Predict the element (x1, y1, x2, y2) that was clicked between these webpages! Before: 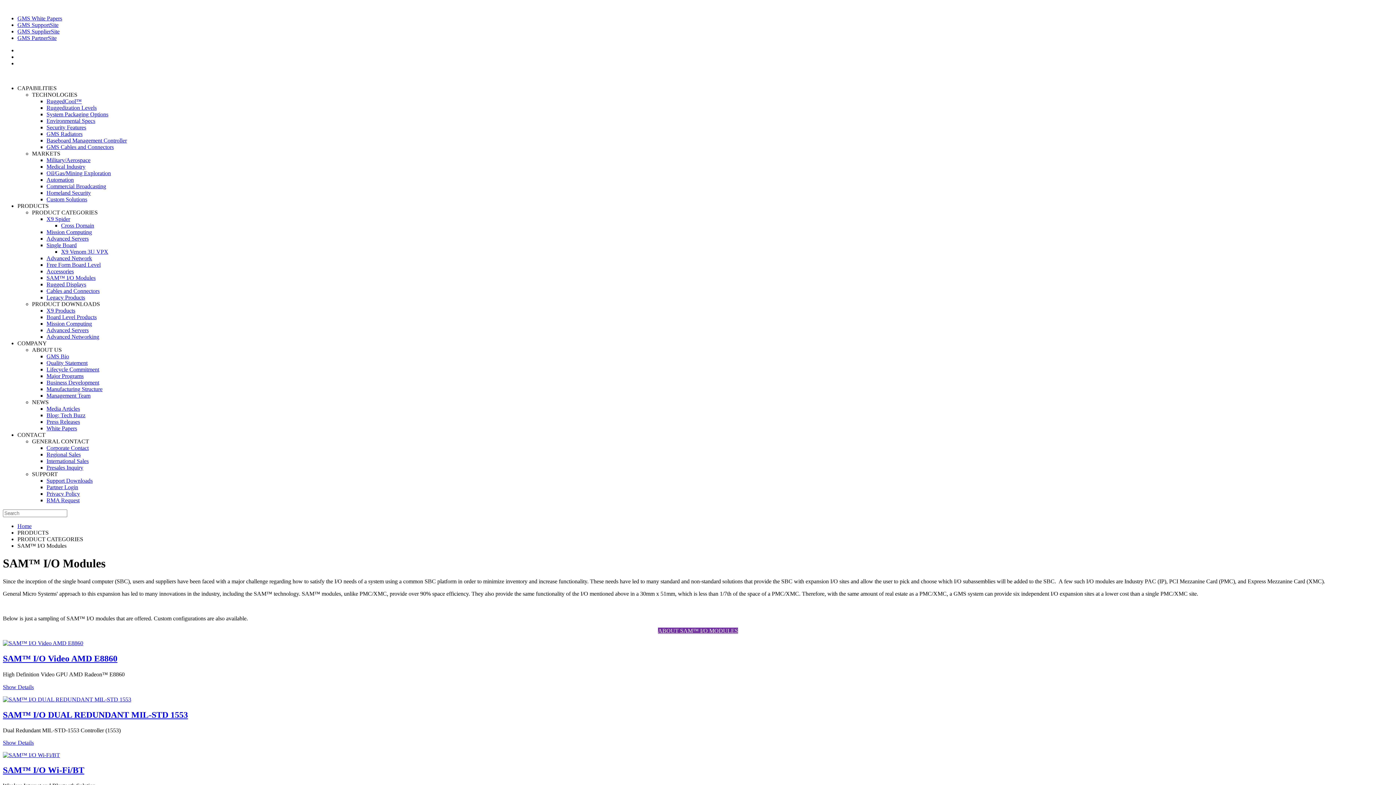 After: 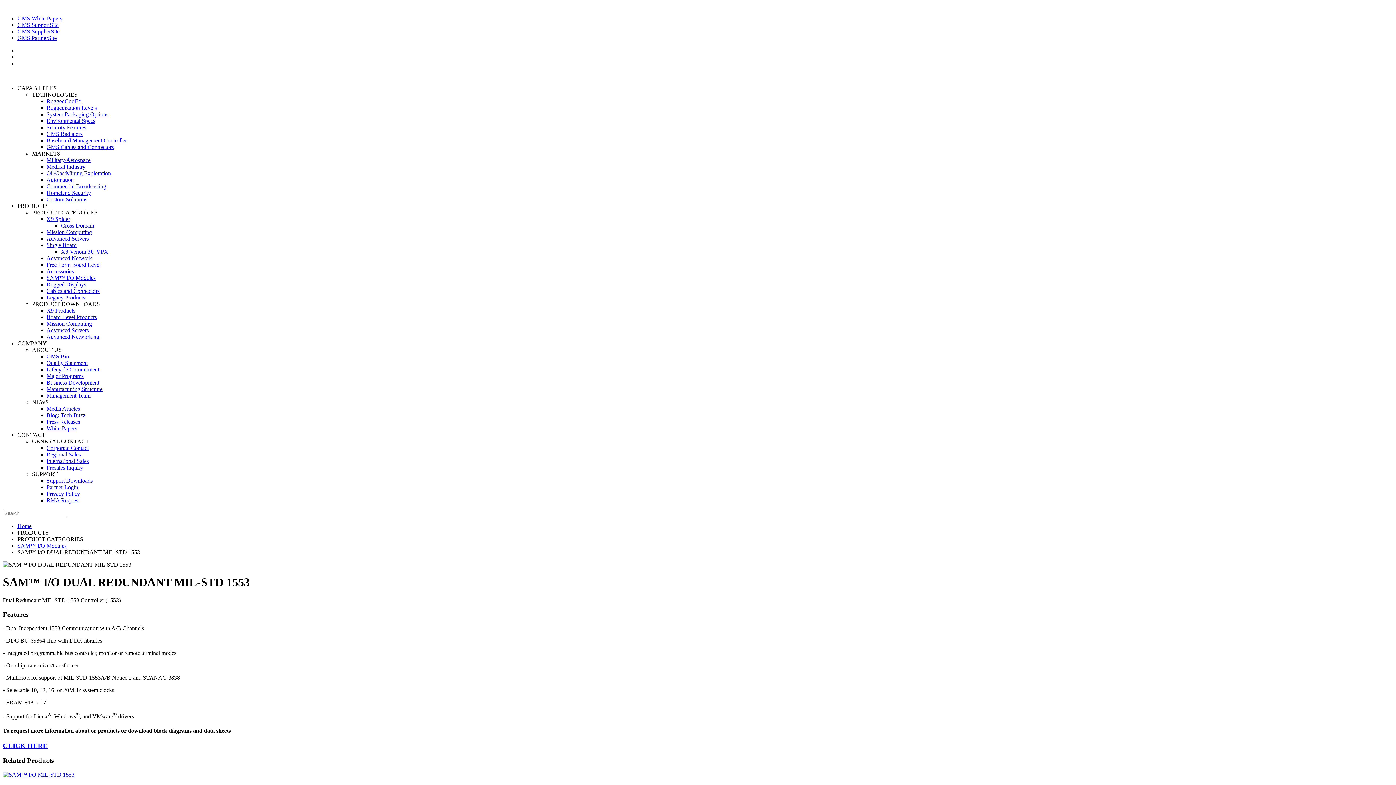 Action: label: Show Details bbox: (2, 739, 33, 746)